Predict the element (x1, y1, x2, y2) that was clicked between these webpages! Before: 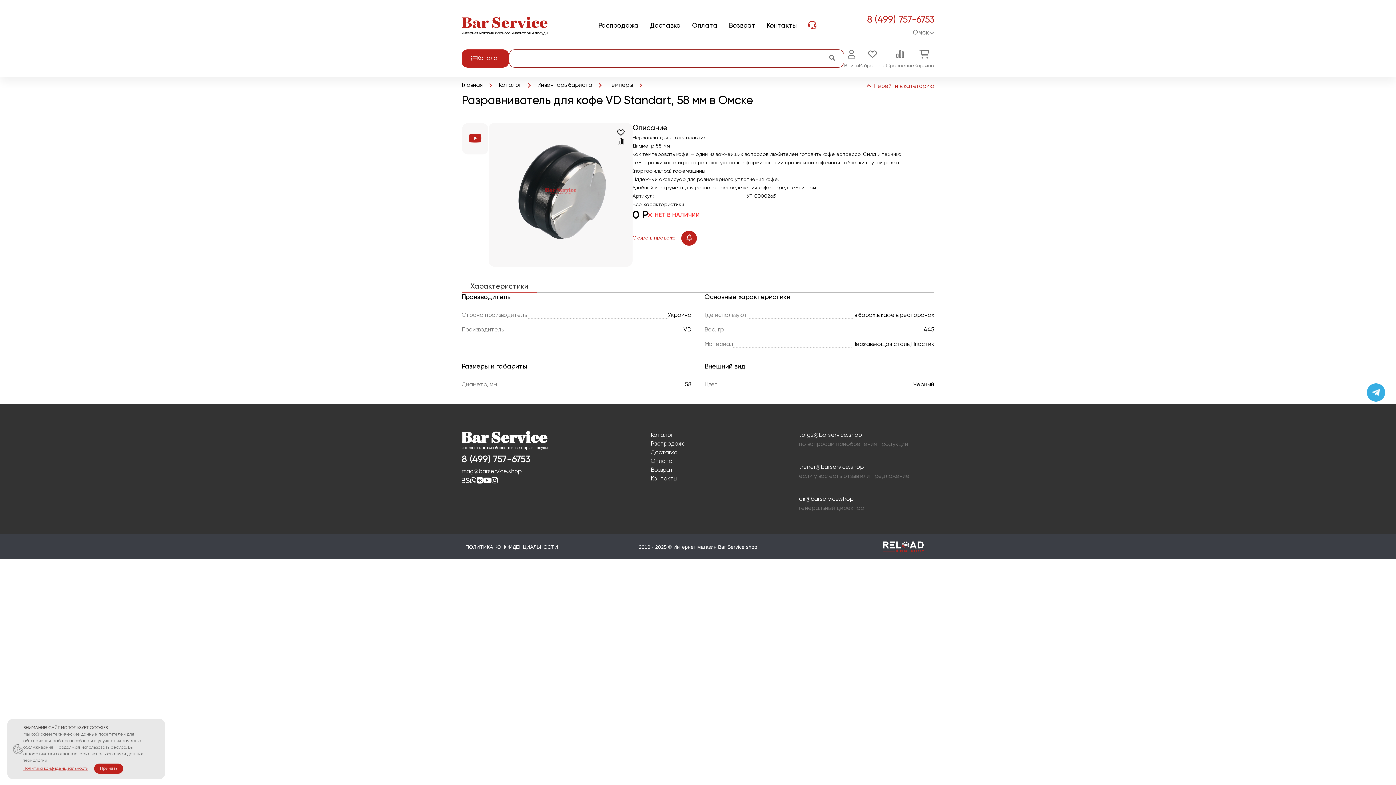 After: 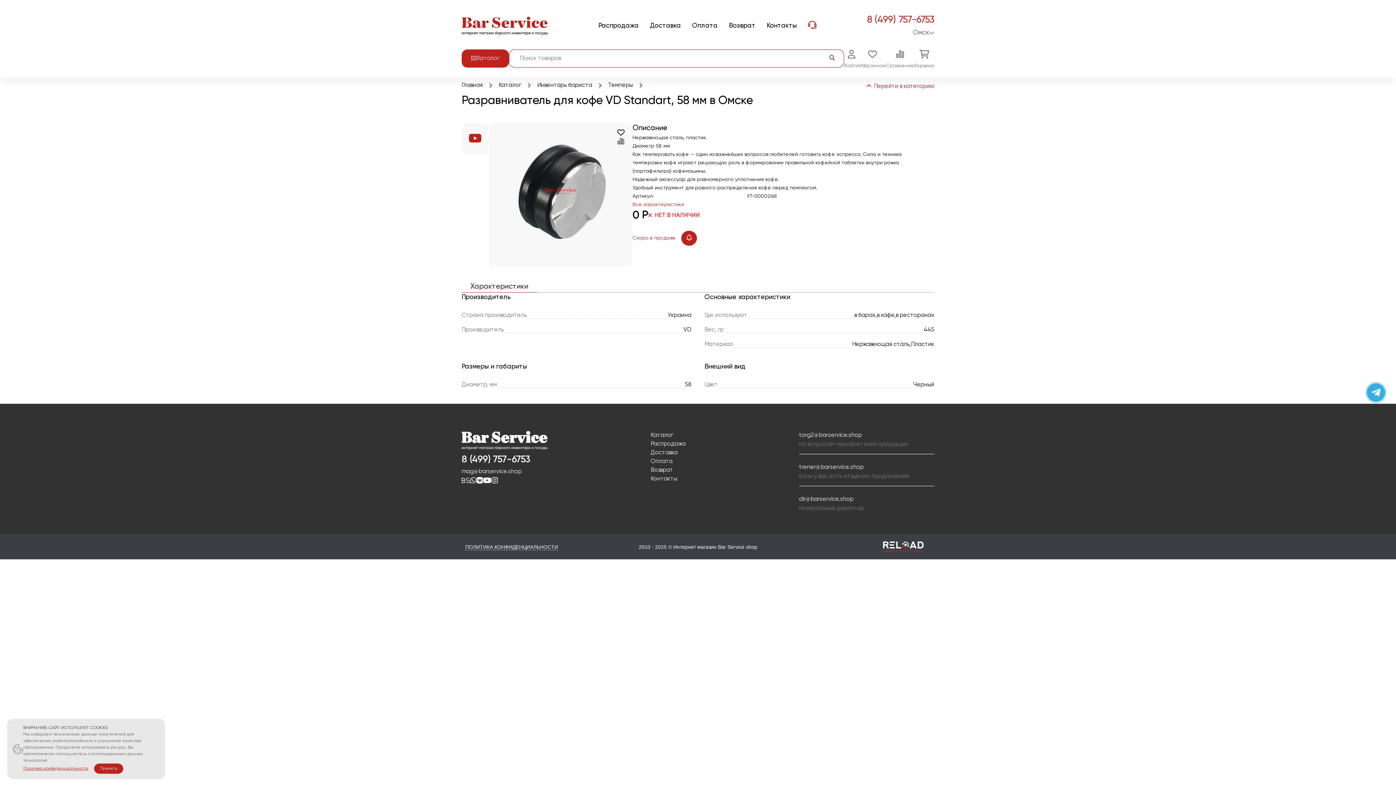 Action: bbox: (632, 200, 910, 209) label: Все характеристики